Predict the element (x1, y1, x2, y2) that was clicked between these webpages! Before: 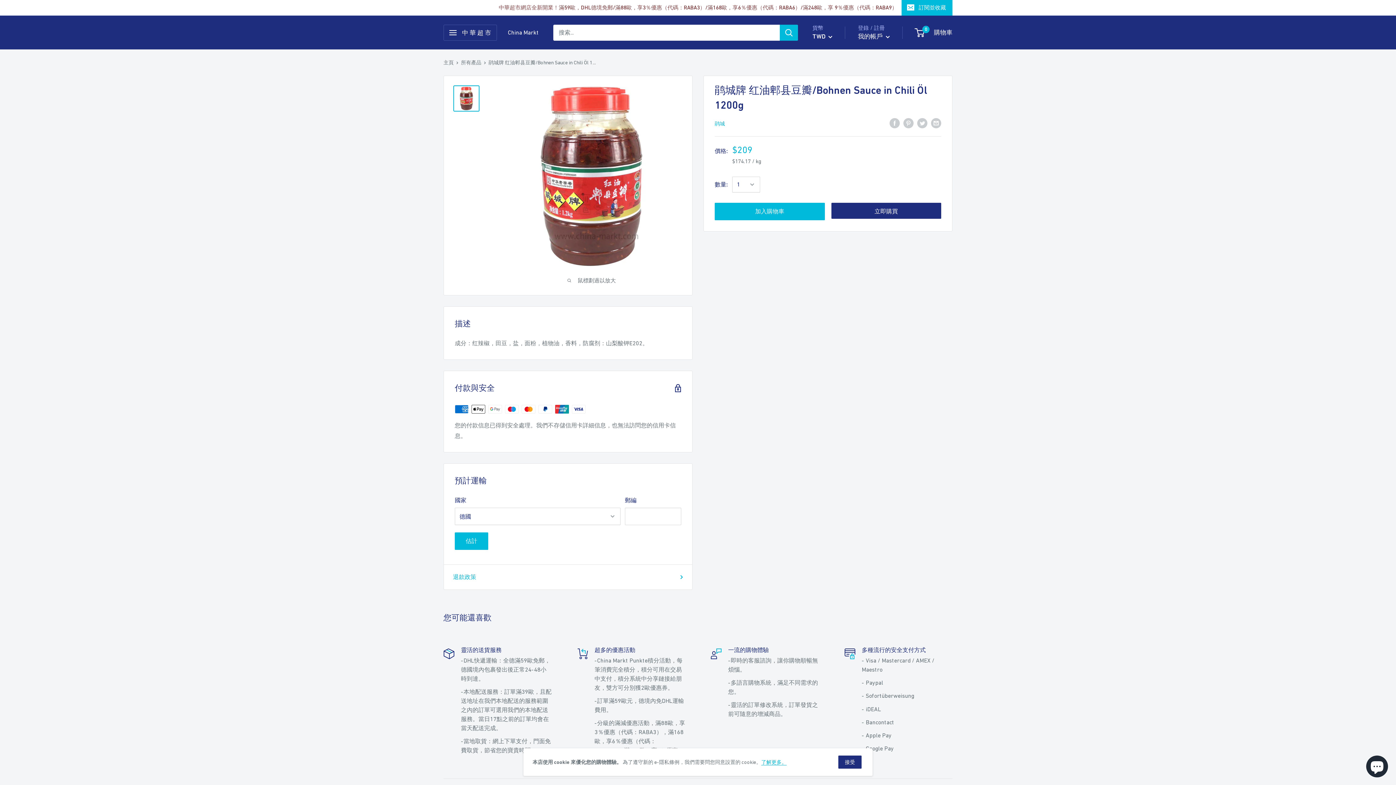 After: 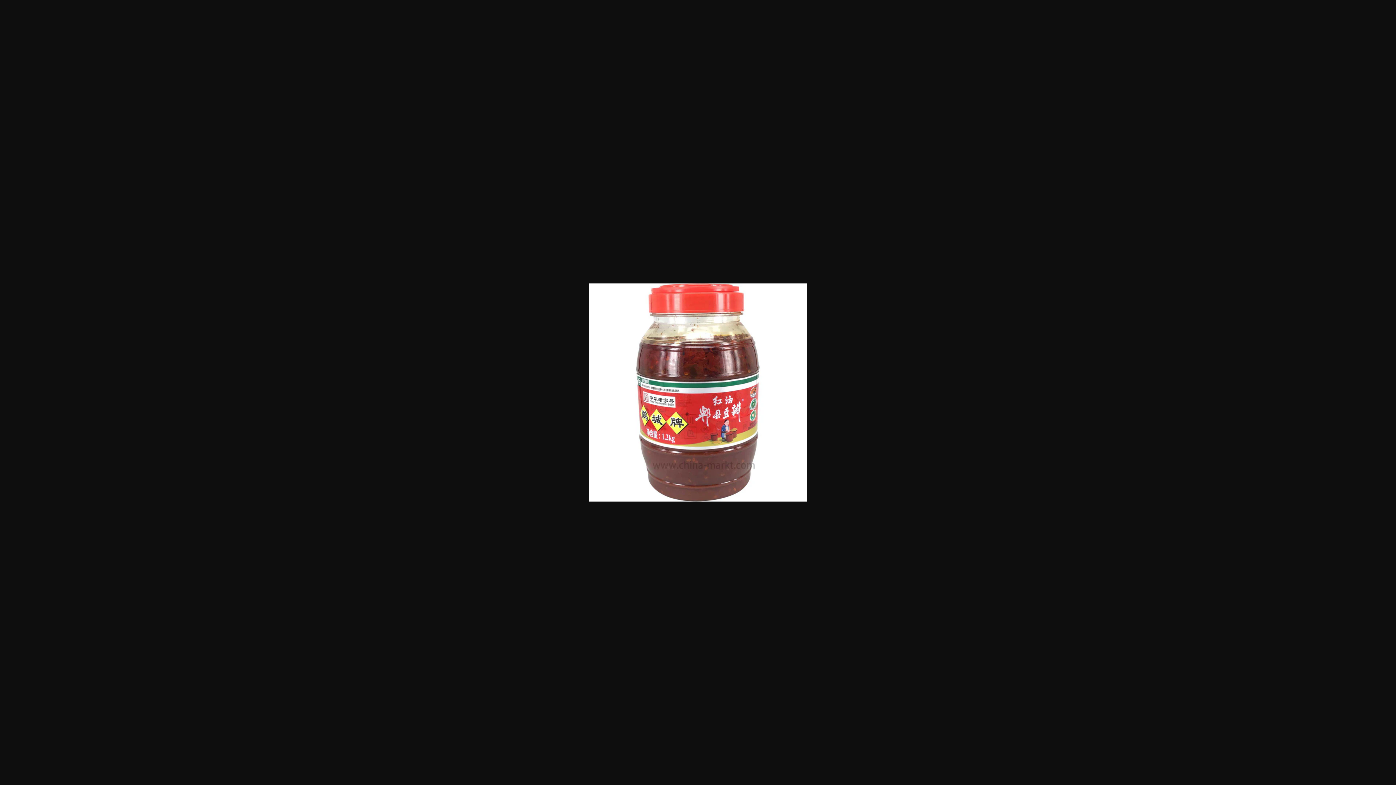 Action: bbox: (453, 85, 479, 111)